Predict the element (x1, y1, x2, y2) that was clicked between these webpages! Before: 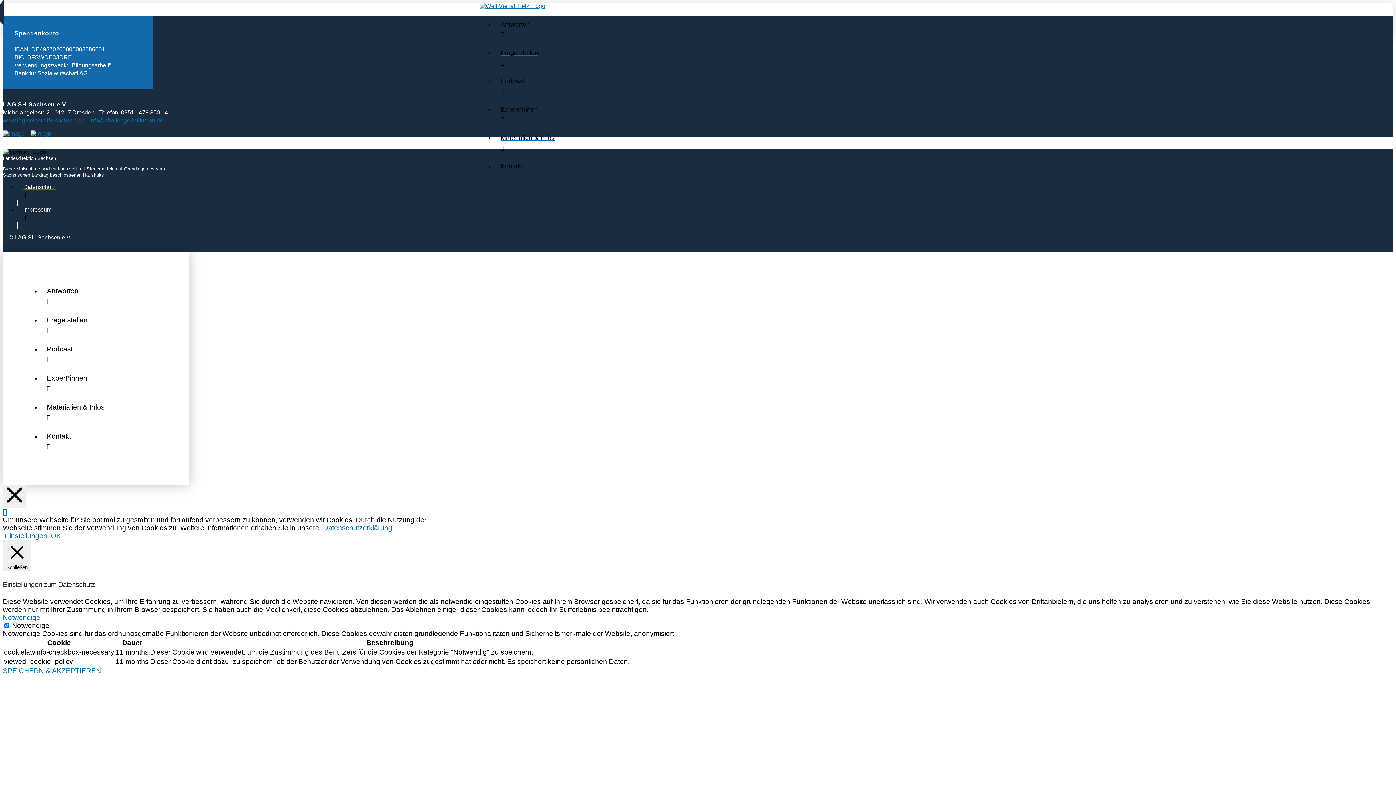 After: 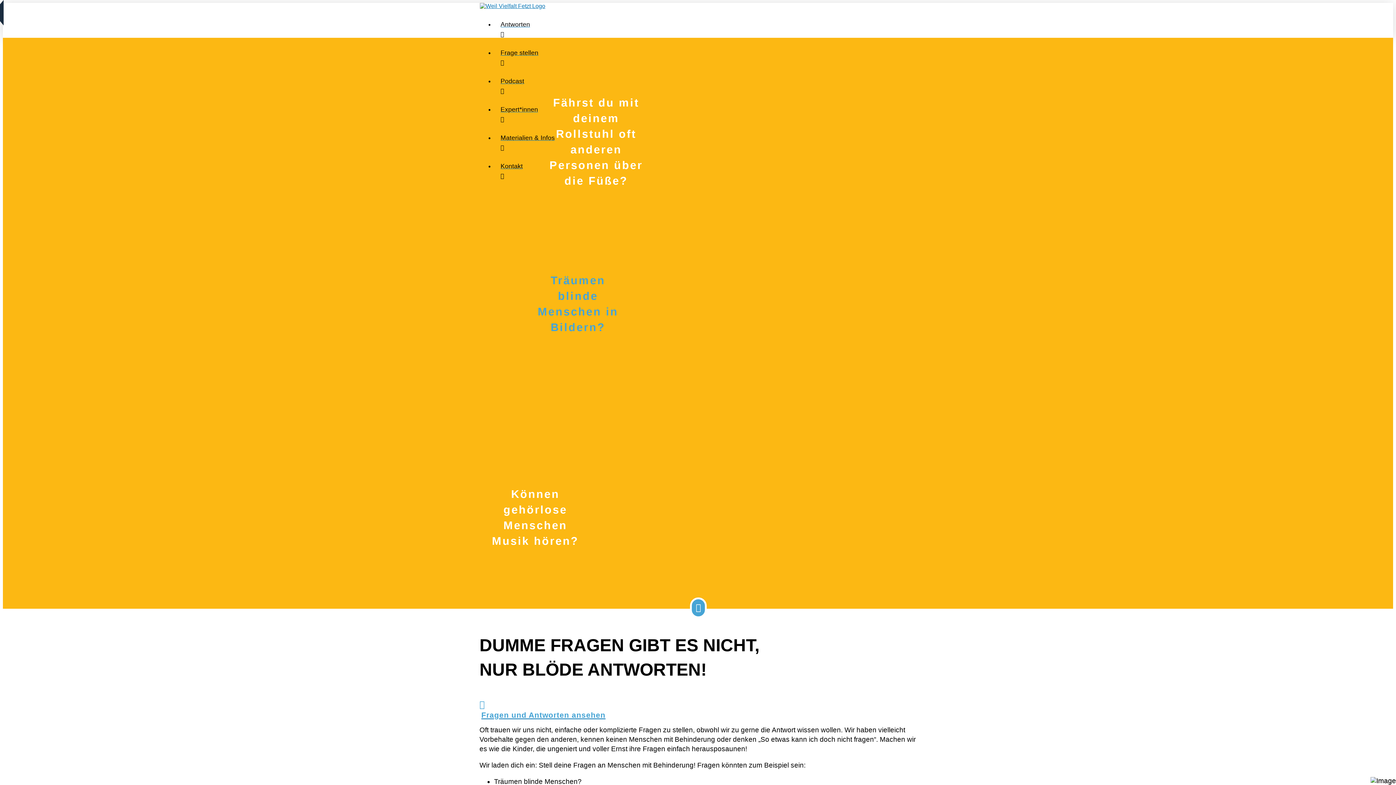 Action: bbox: (480, 2, 545, 9)